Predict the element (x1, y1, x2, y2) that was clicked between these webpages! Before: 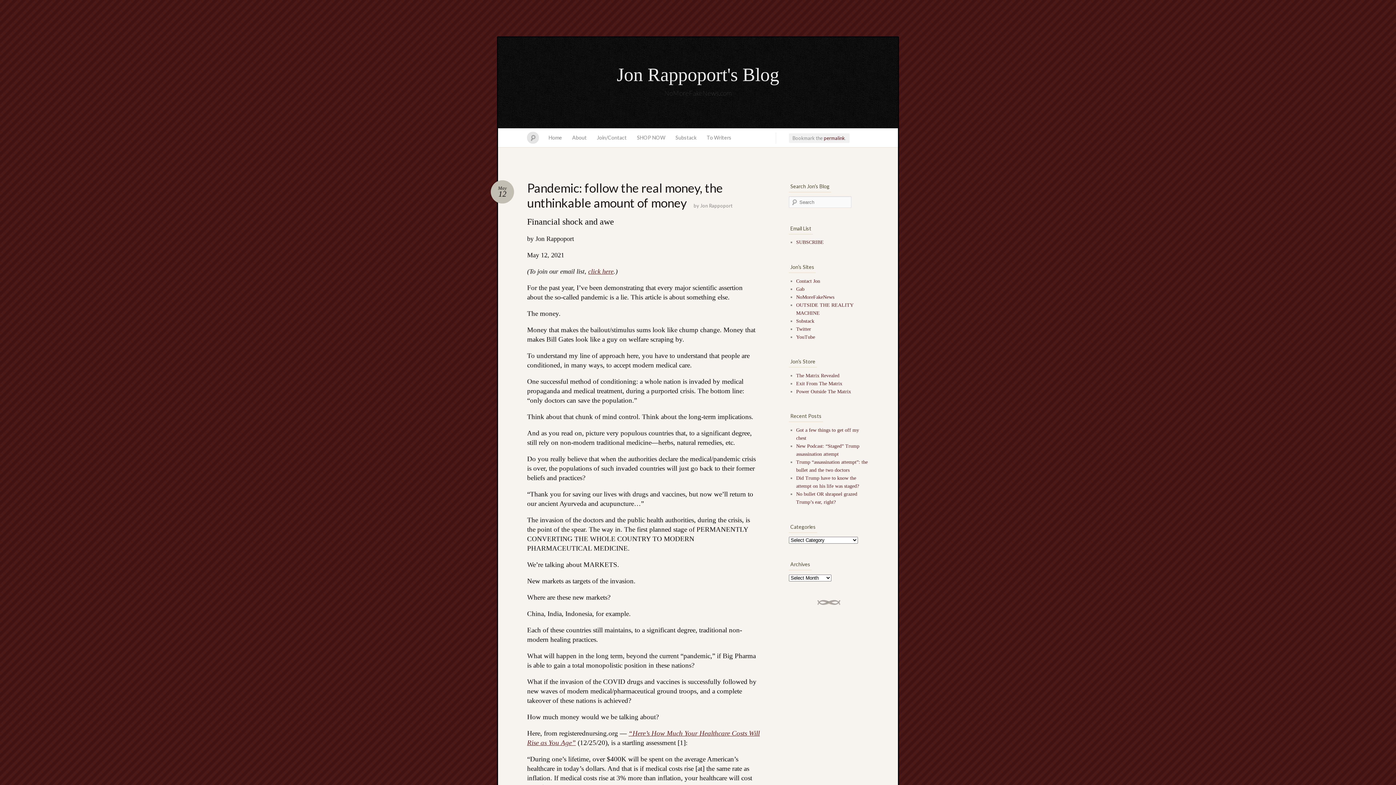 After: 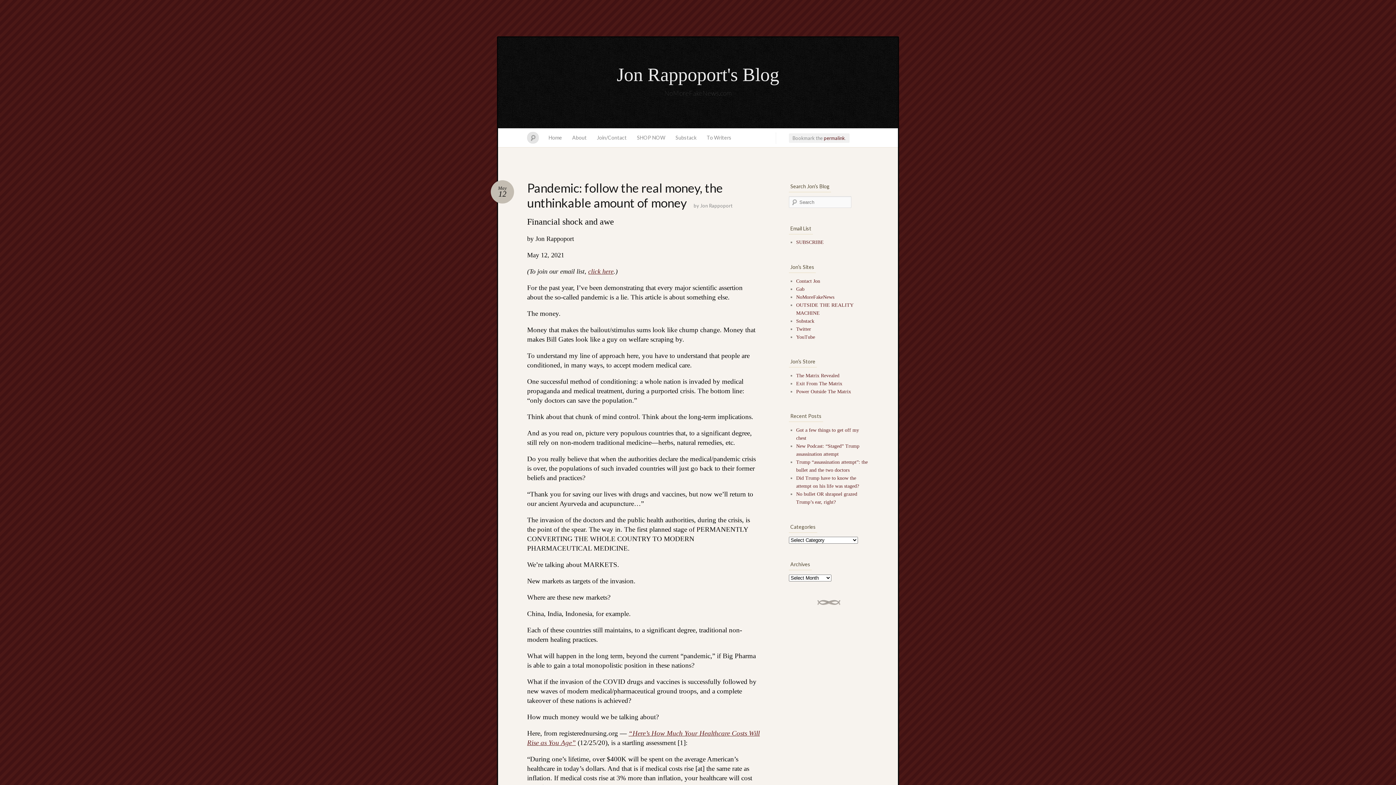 Action: bbox: (588, 268, 613, 275) label: click here